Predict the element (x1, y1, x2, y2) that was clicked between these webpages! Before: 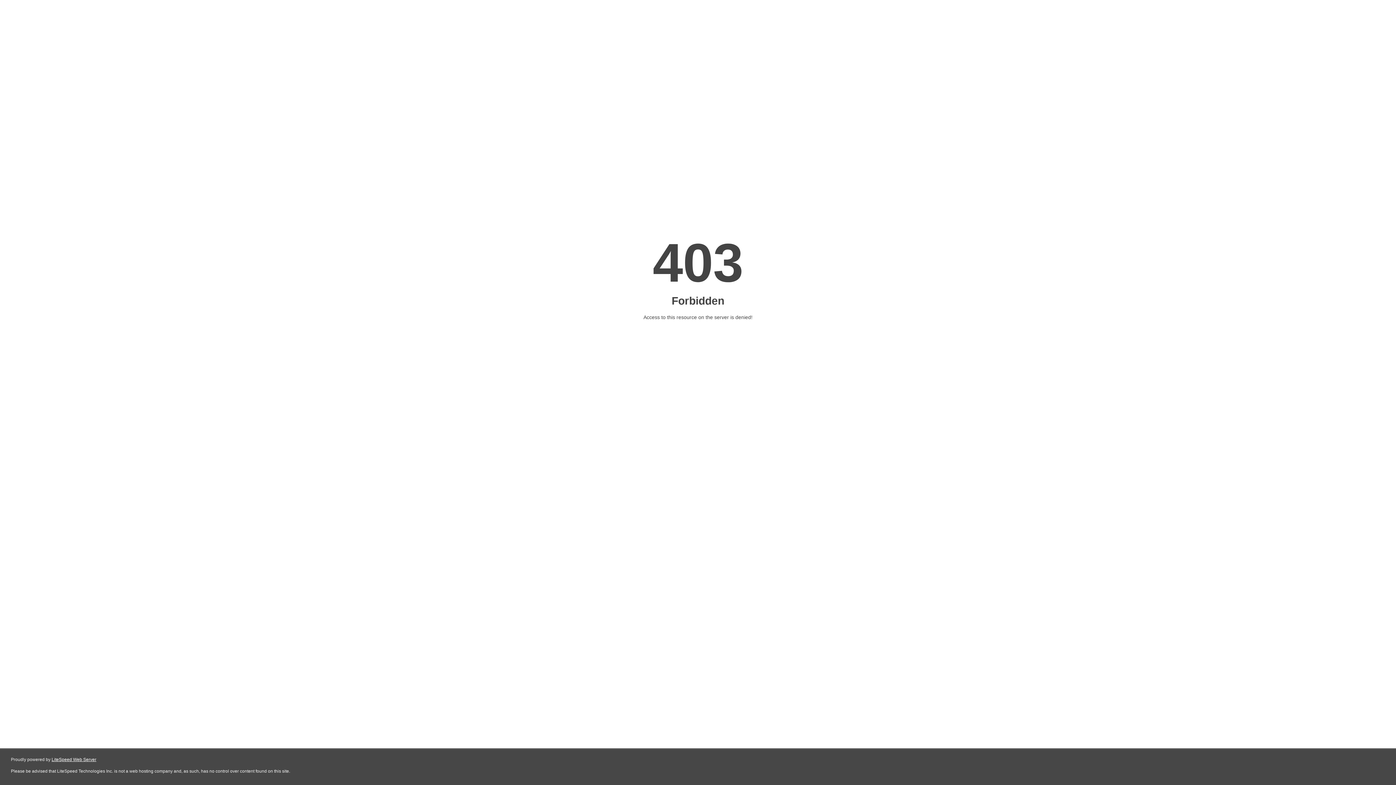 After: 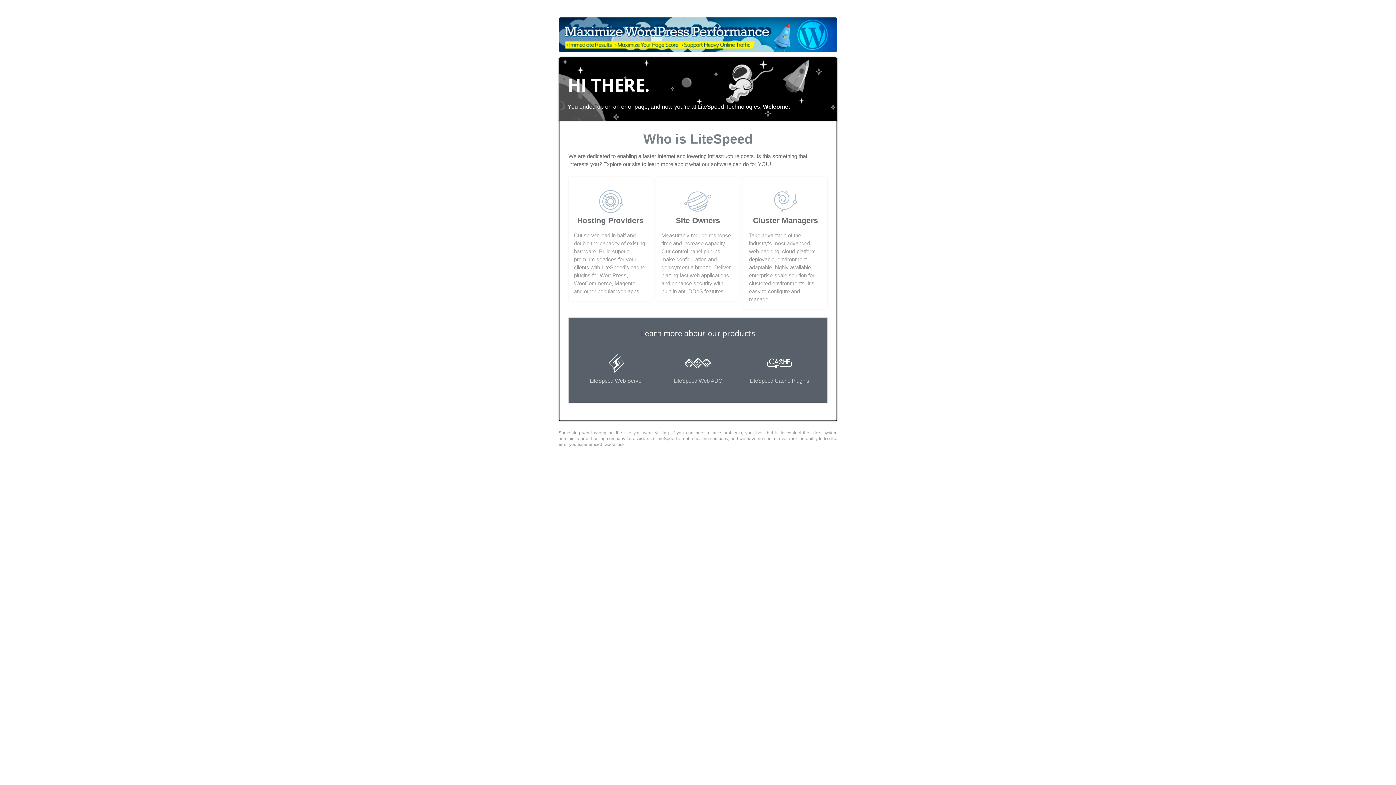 Action: label: LiteSpeed Web Server bbox: (51, 757, 96, 762)